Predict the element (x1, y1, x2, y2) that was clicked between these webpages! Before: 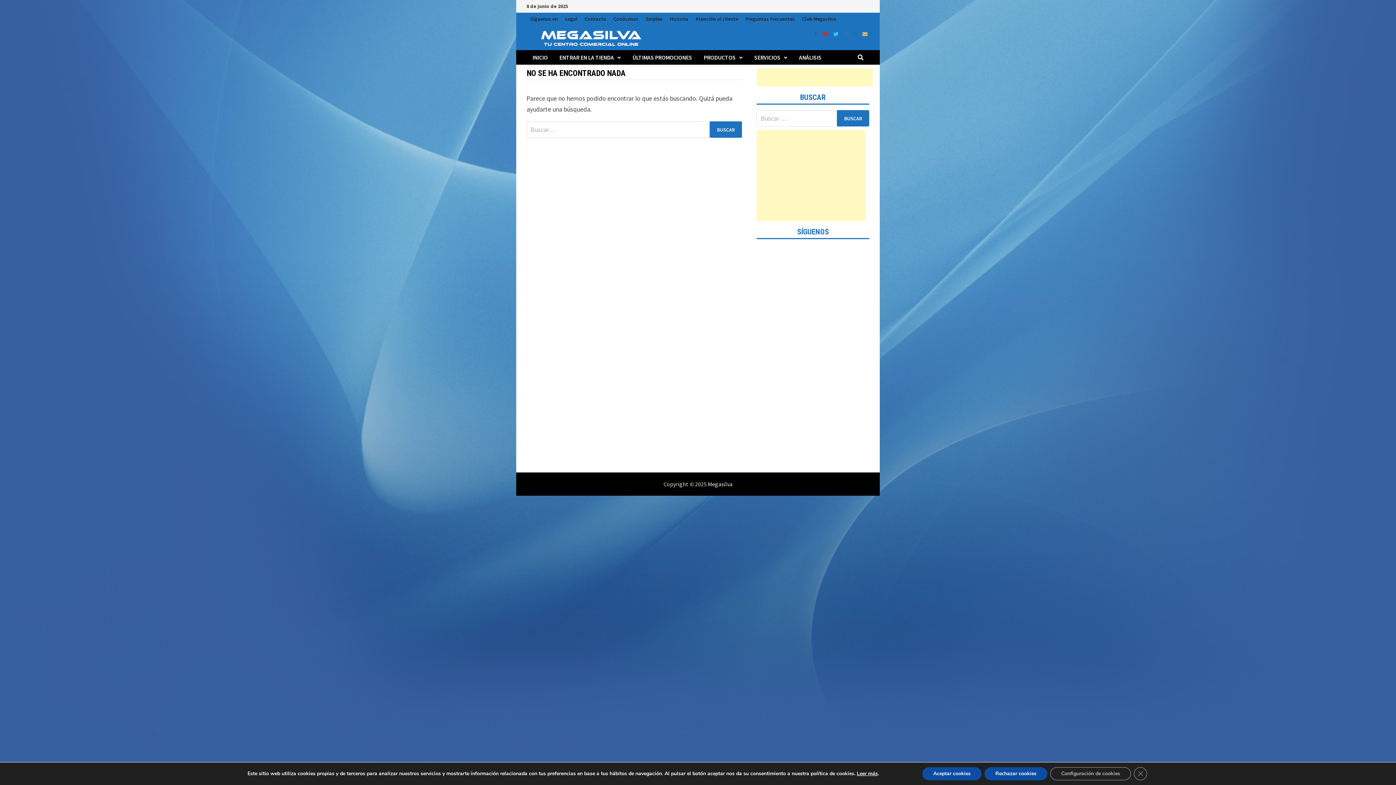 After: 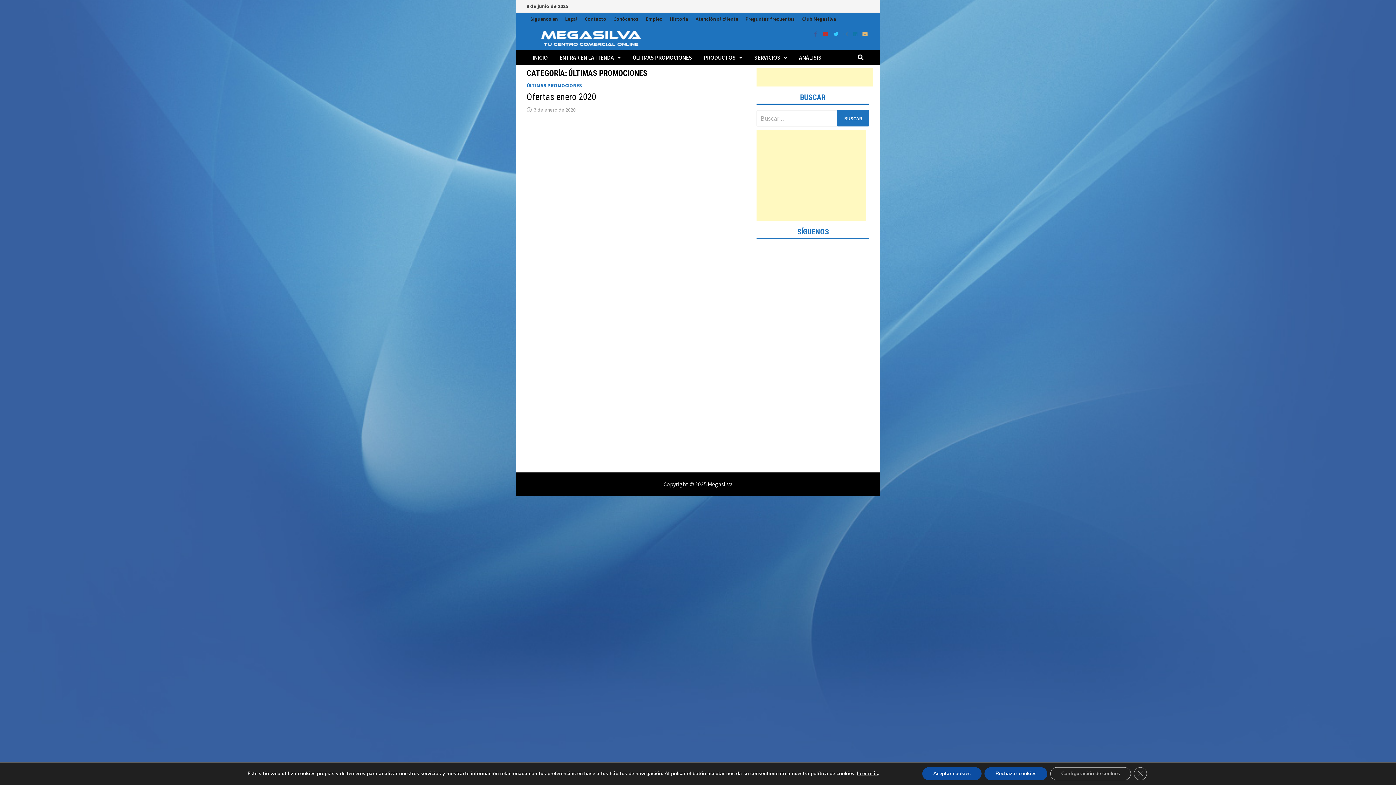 Action: bbox: (626, 50, 698, 64) label: ÚLTIMAS PROMOCIONES